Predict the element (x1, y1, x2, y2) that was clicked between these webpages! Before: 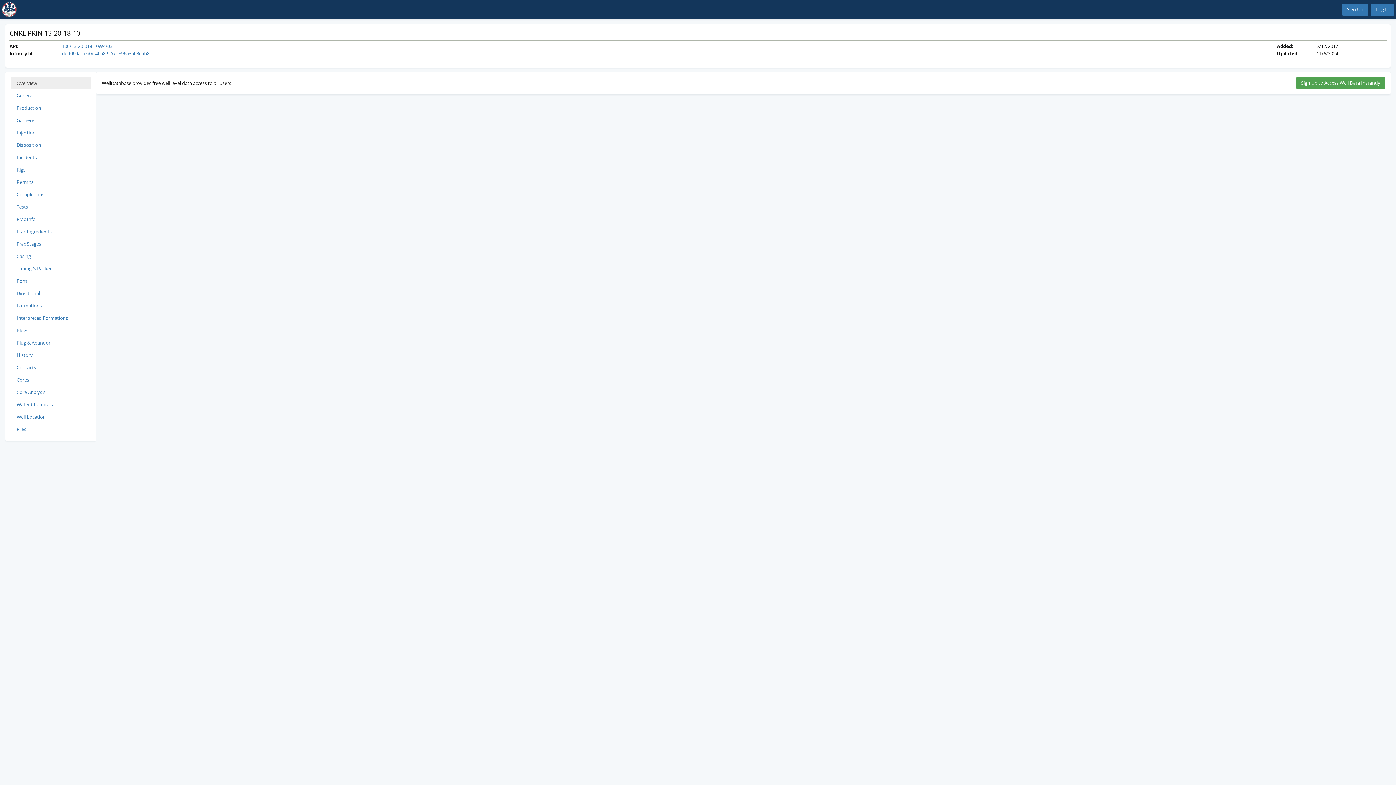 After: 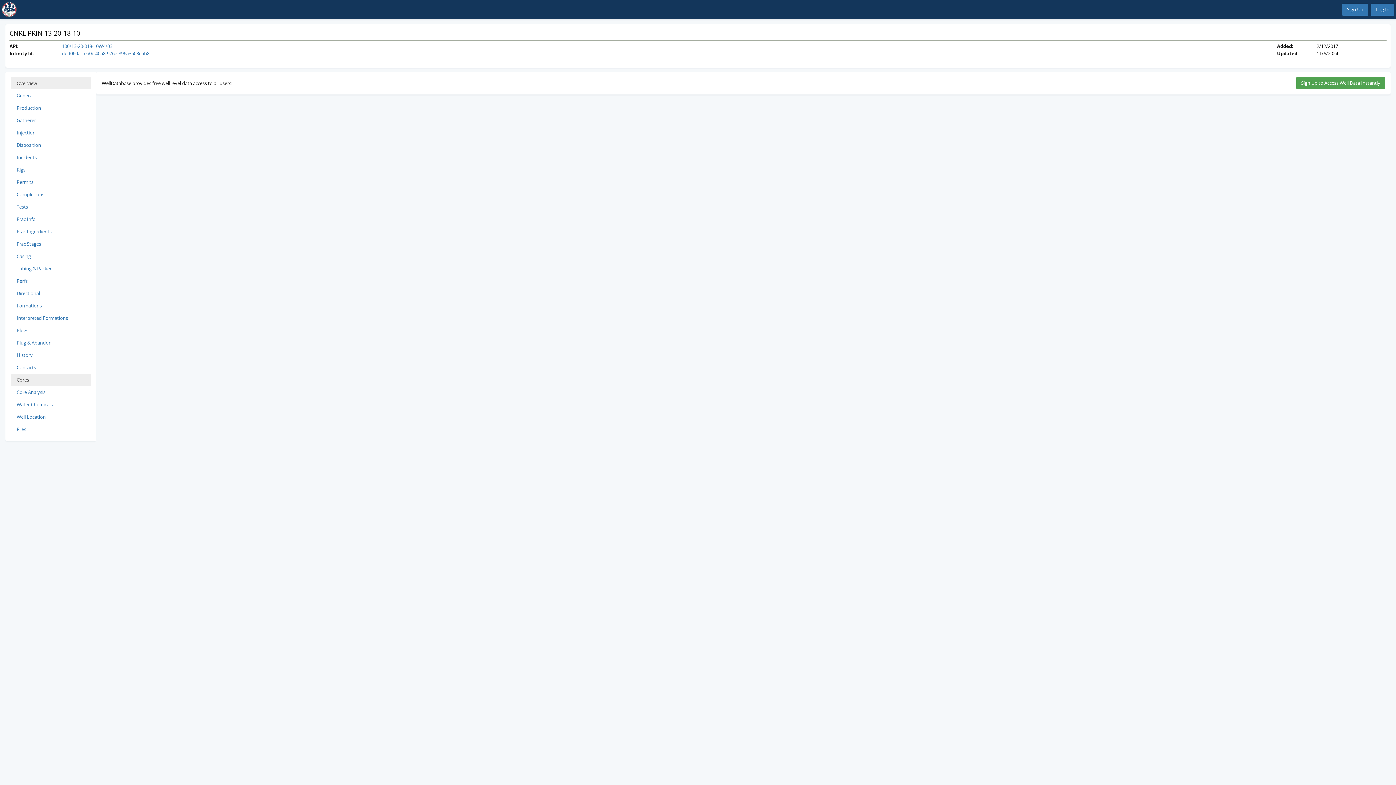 Action: label: Cores bbox: (10, 373, 90, 386)